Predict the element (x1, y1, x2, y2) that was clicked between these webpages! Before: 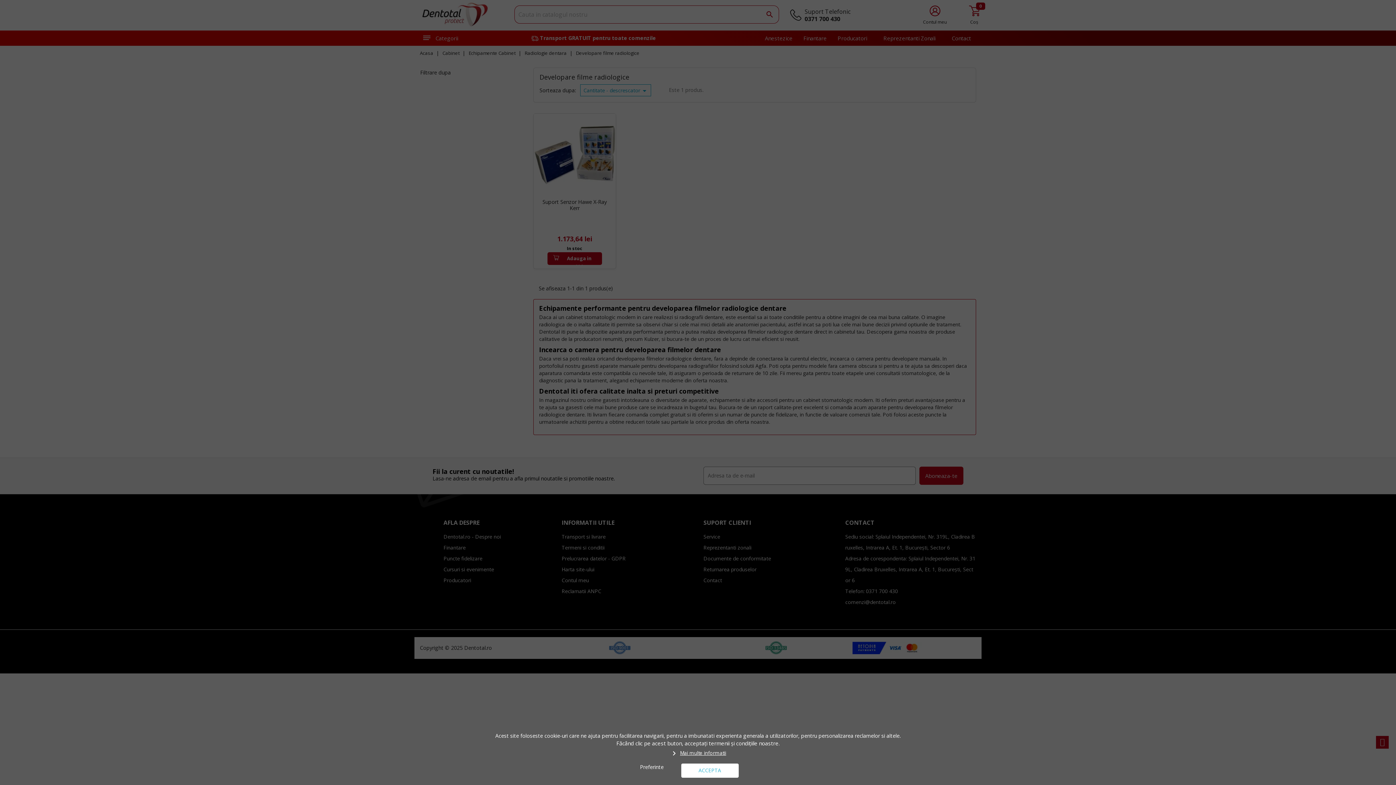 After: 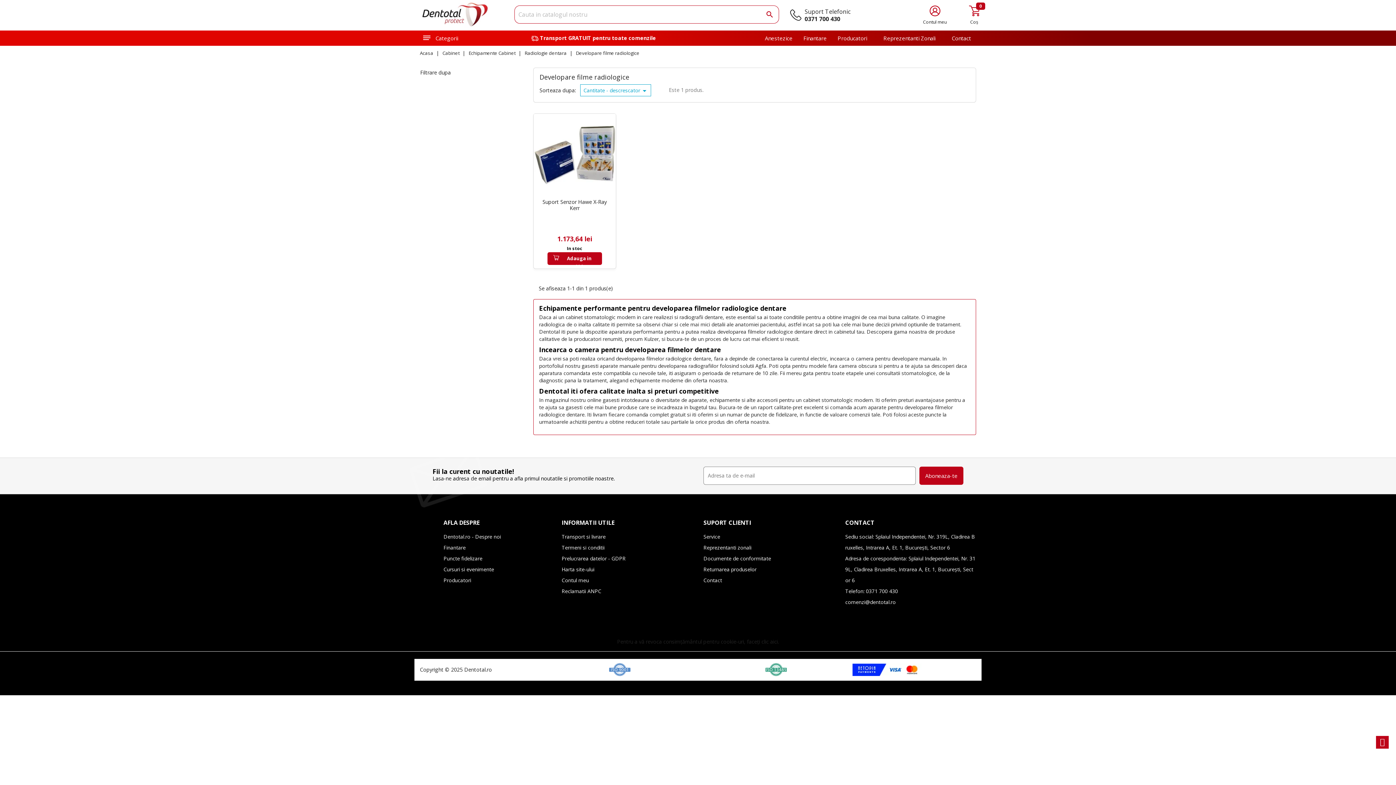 Action: label: ACCEPTA bbox: (681, 763, 738, 778)